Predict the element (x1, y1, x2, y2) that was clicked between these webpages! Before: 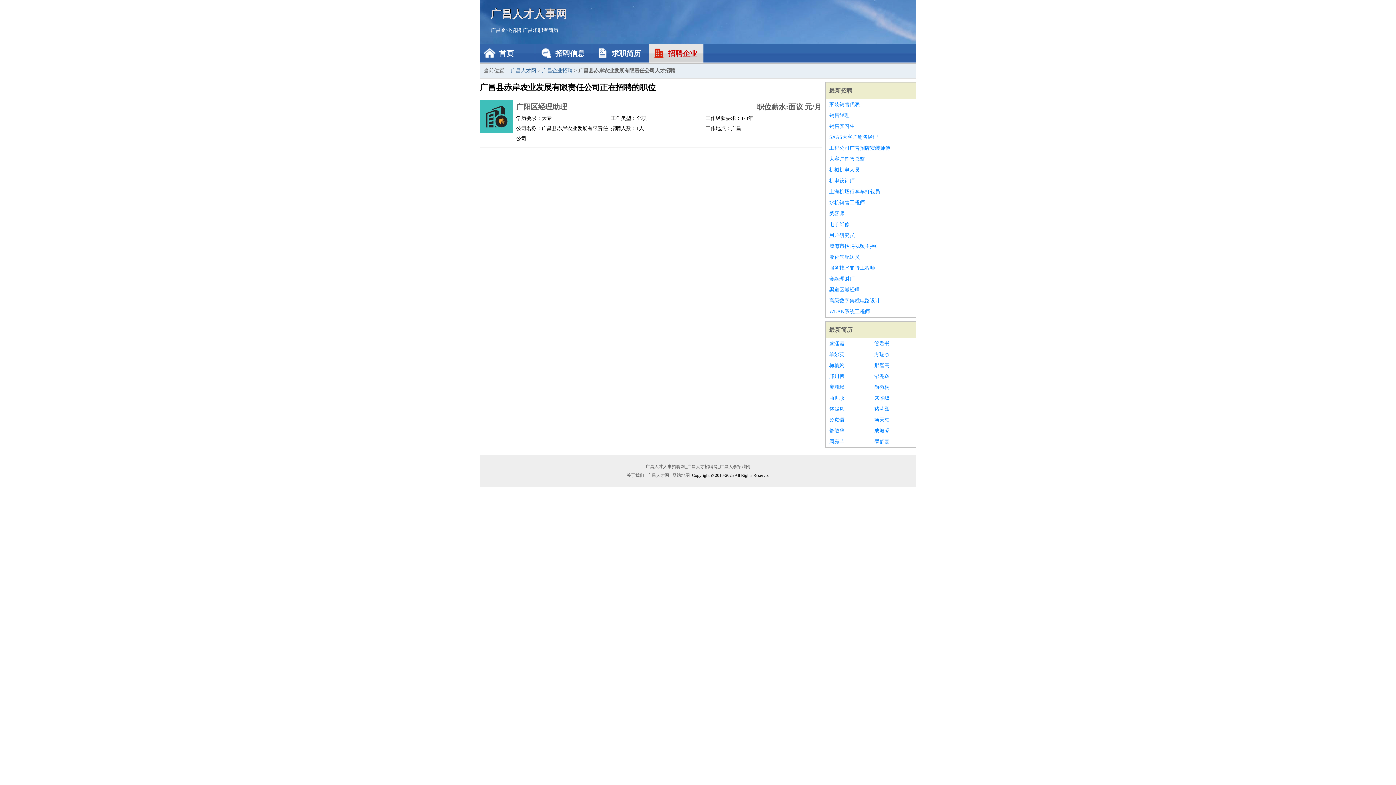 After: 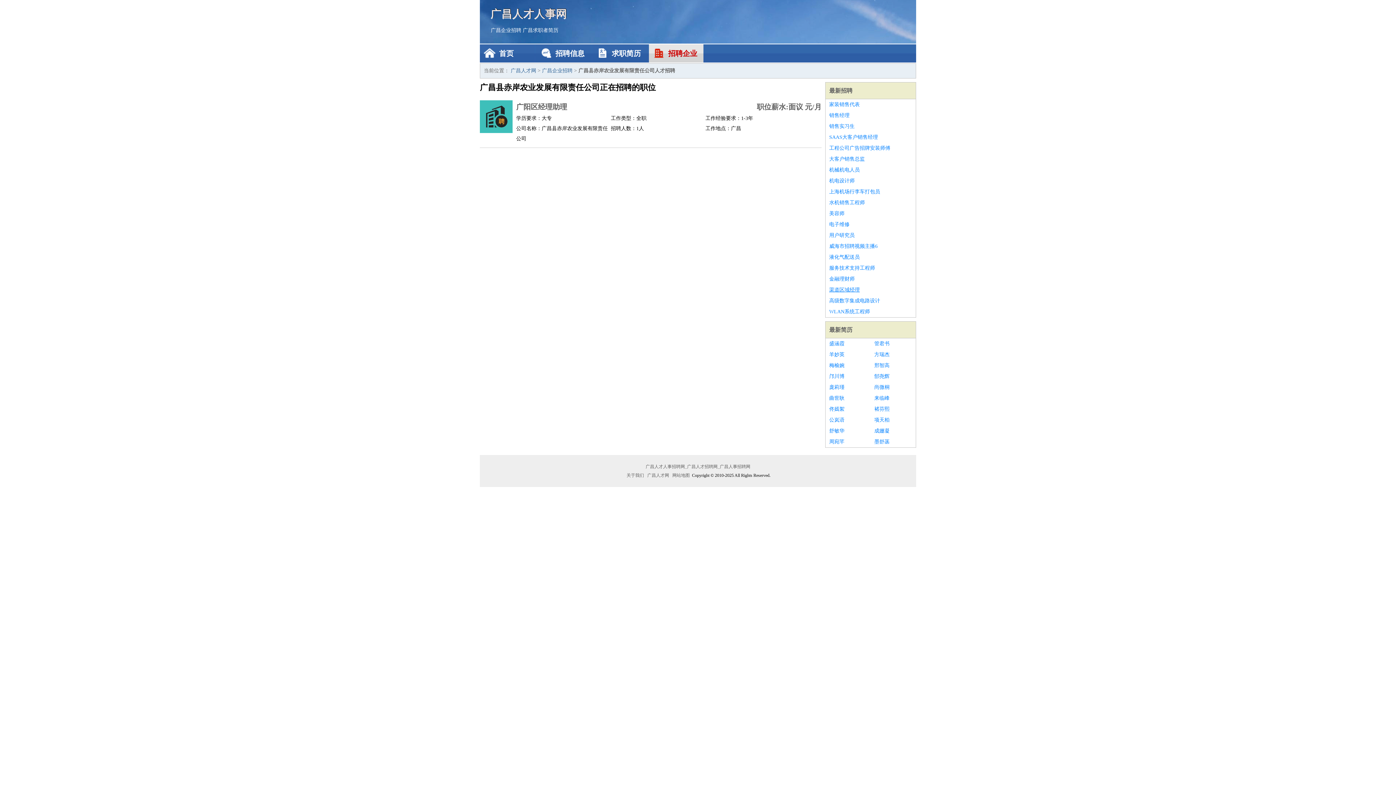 Action: label: 渠道区域经理 bbox: (829, 284, 912, 295)